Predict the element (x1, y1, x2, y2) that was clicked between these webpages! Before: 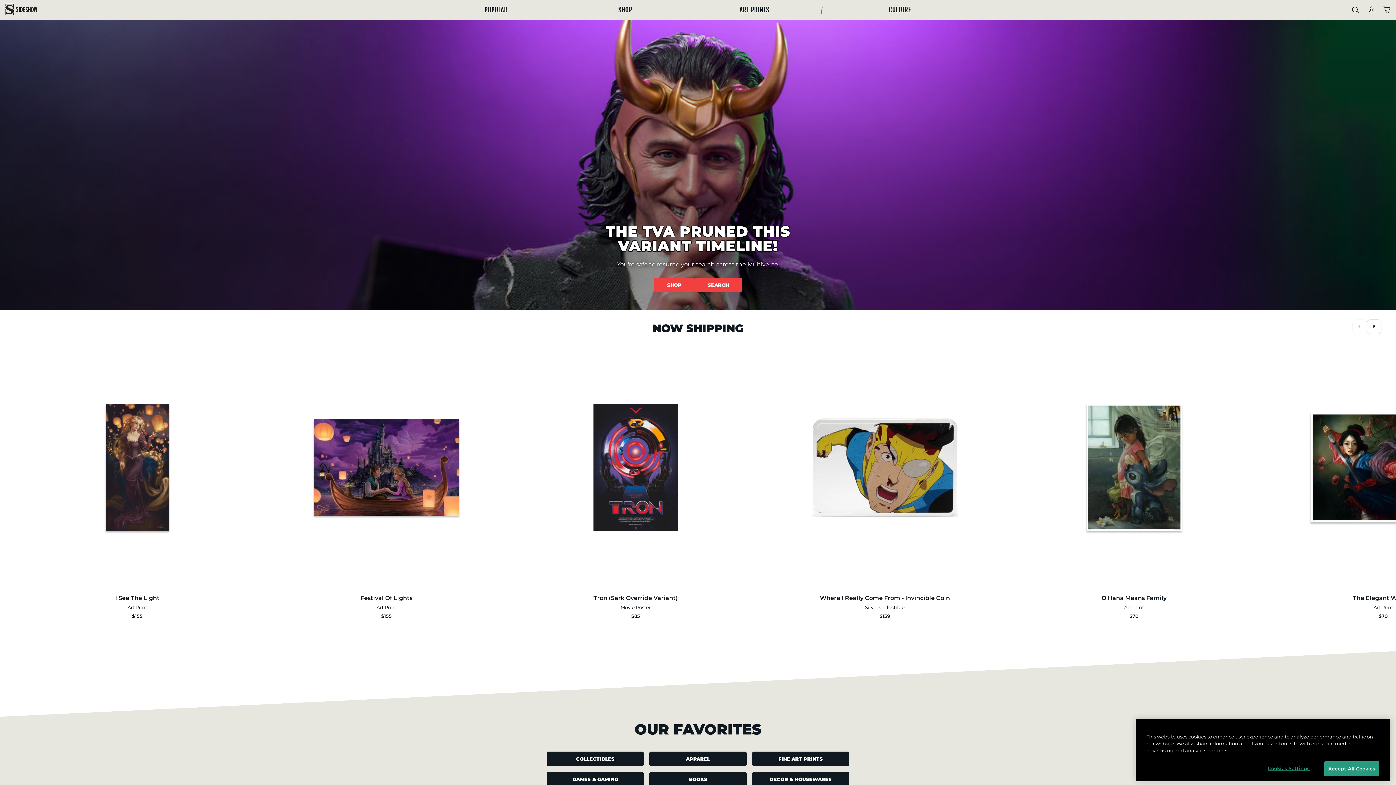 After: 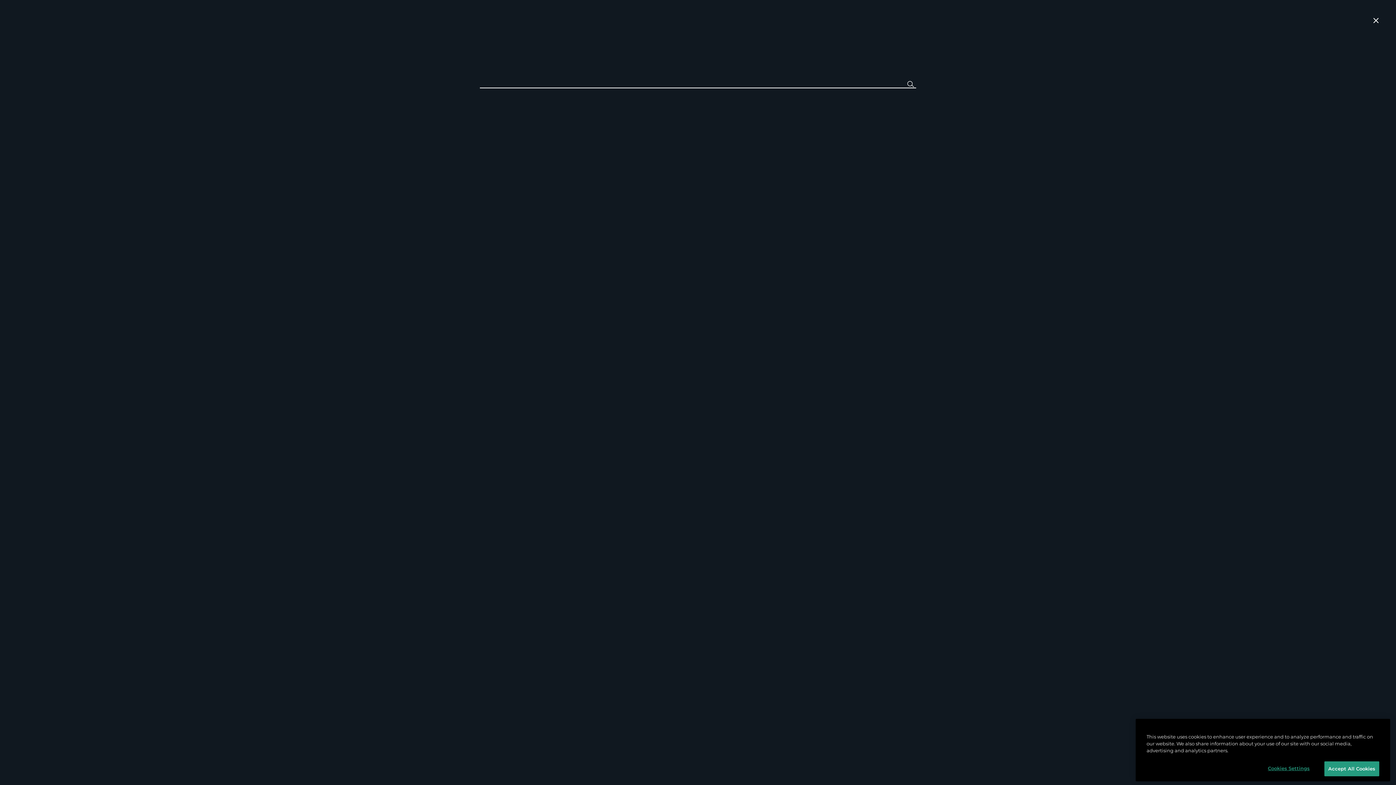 Action: label: Search bbox: (1350, 4, 1361, 16)